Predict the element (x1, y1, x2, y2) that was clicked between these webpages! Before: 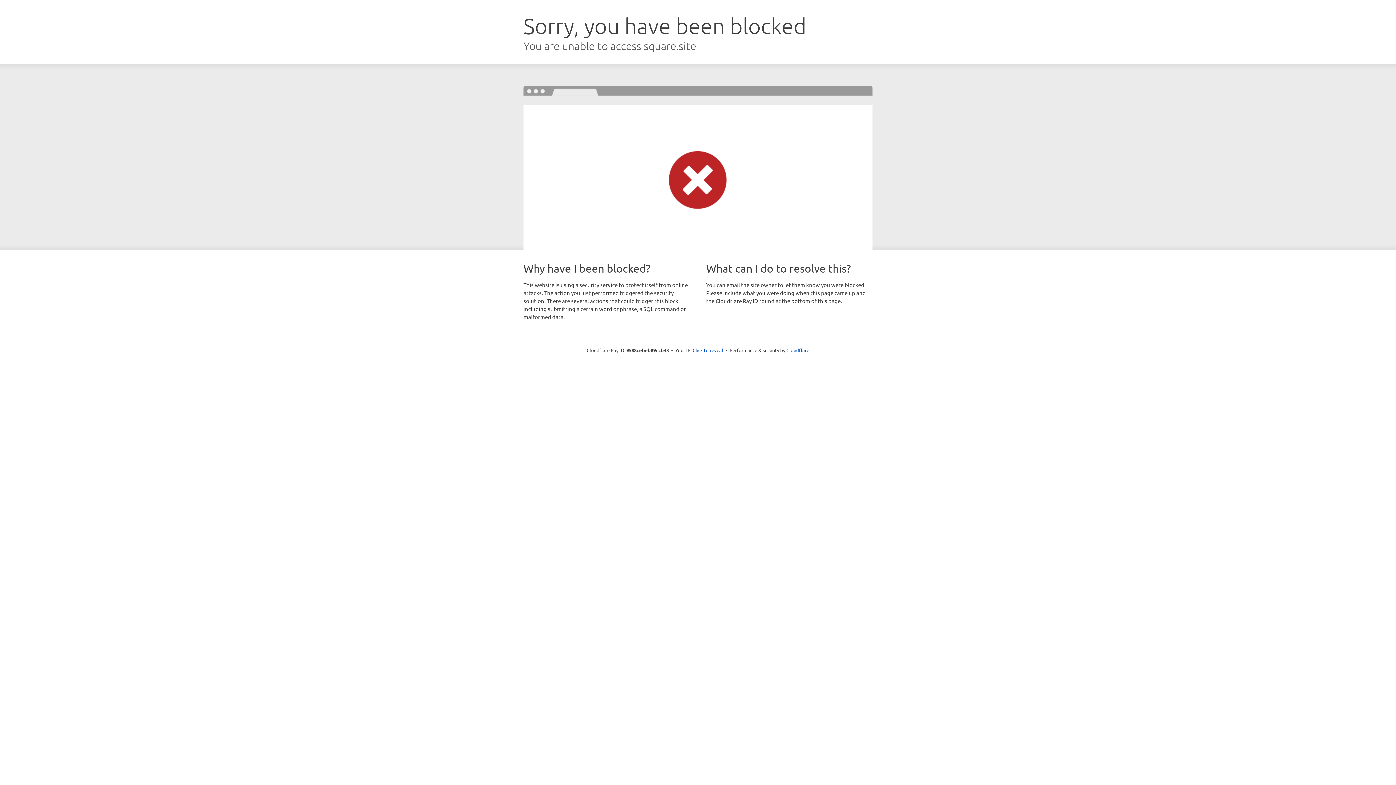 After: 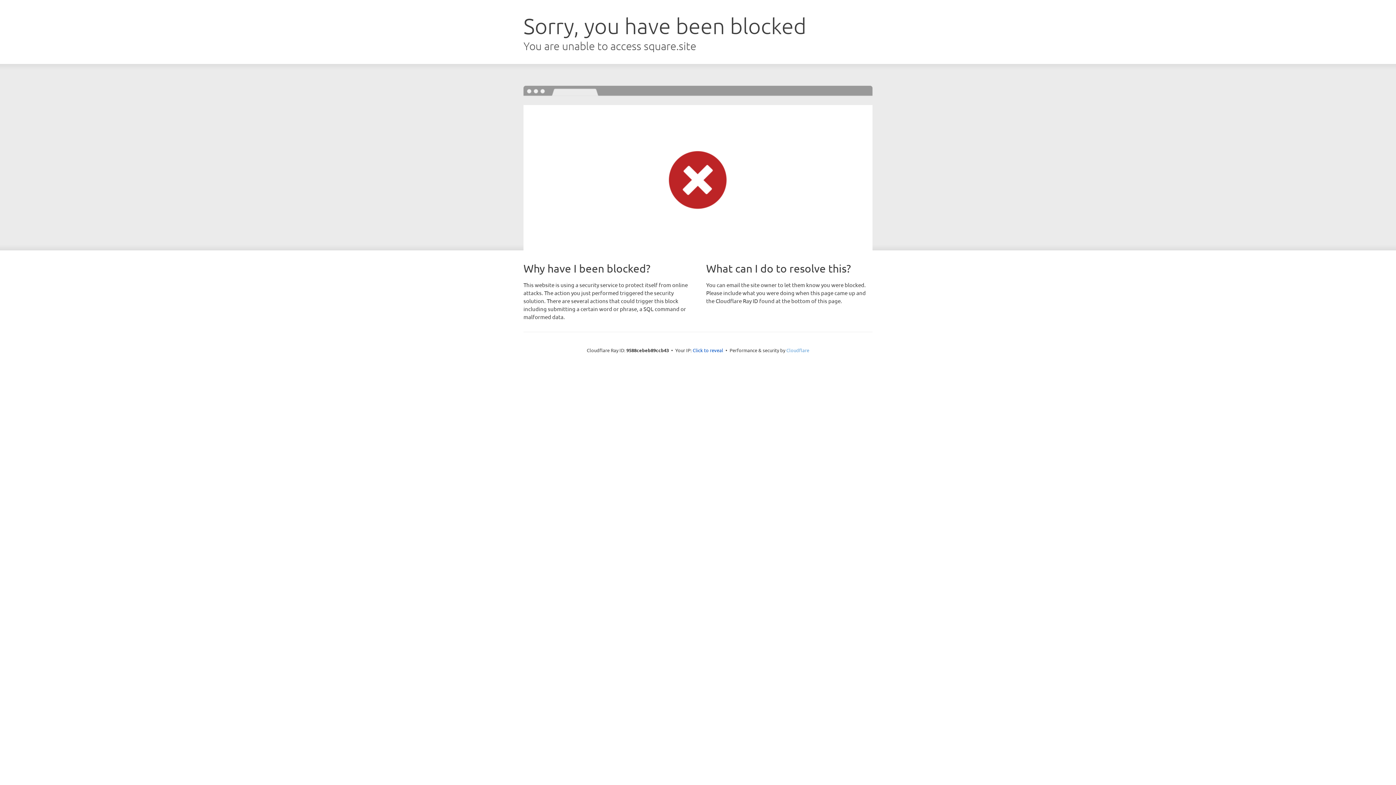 Action: bbox: (786, 347, 809, 353) label: Cloudflare